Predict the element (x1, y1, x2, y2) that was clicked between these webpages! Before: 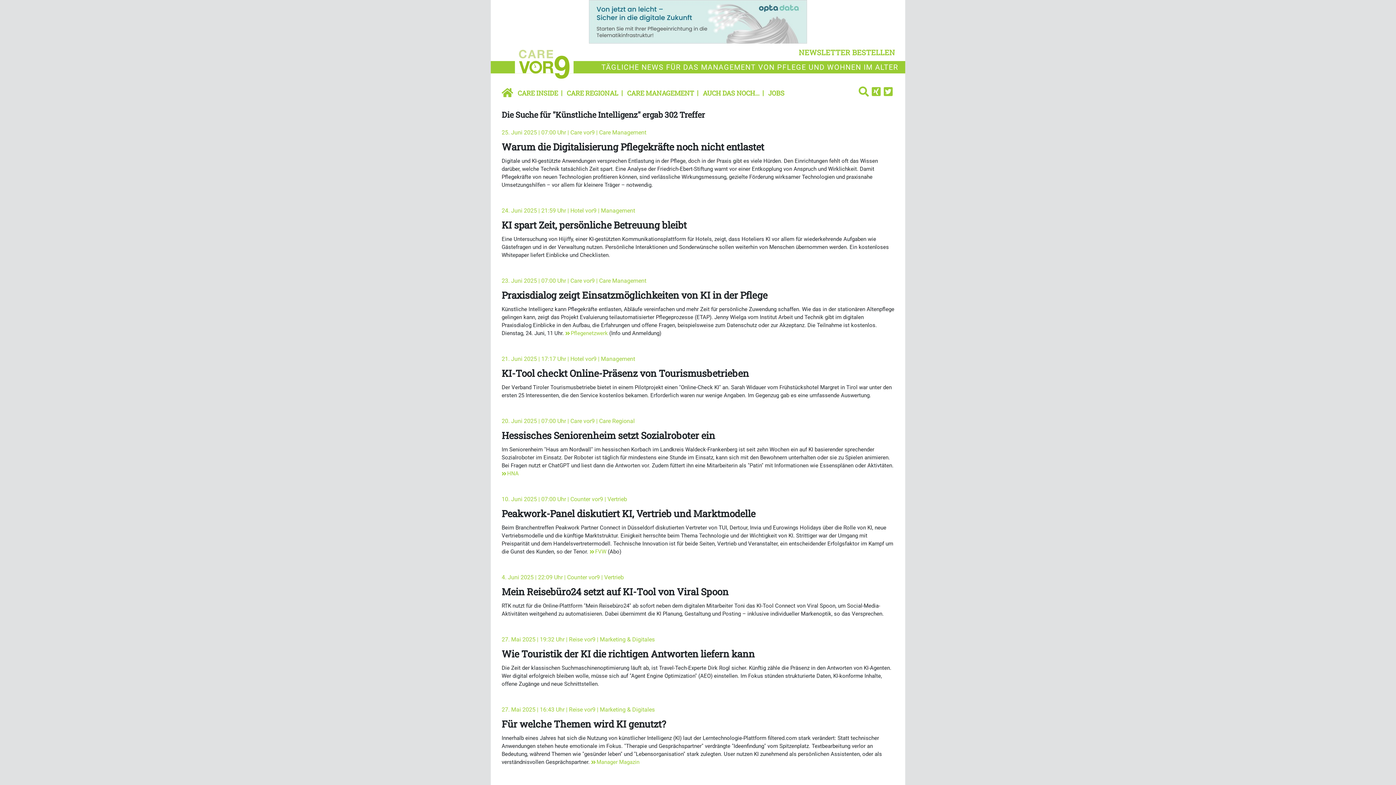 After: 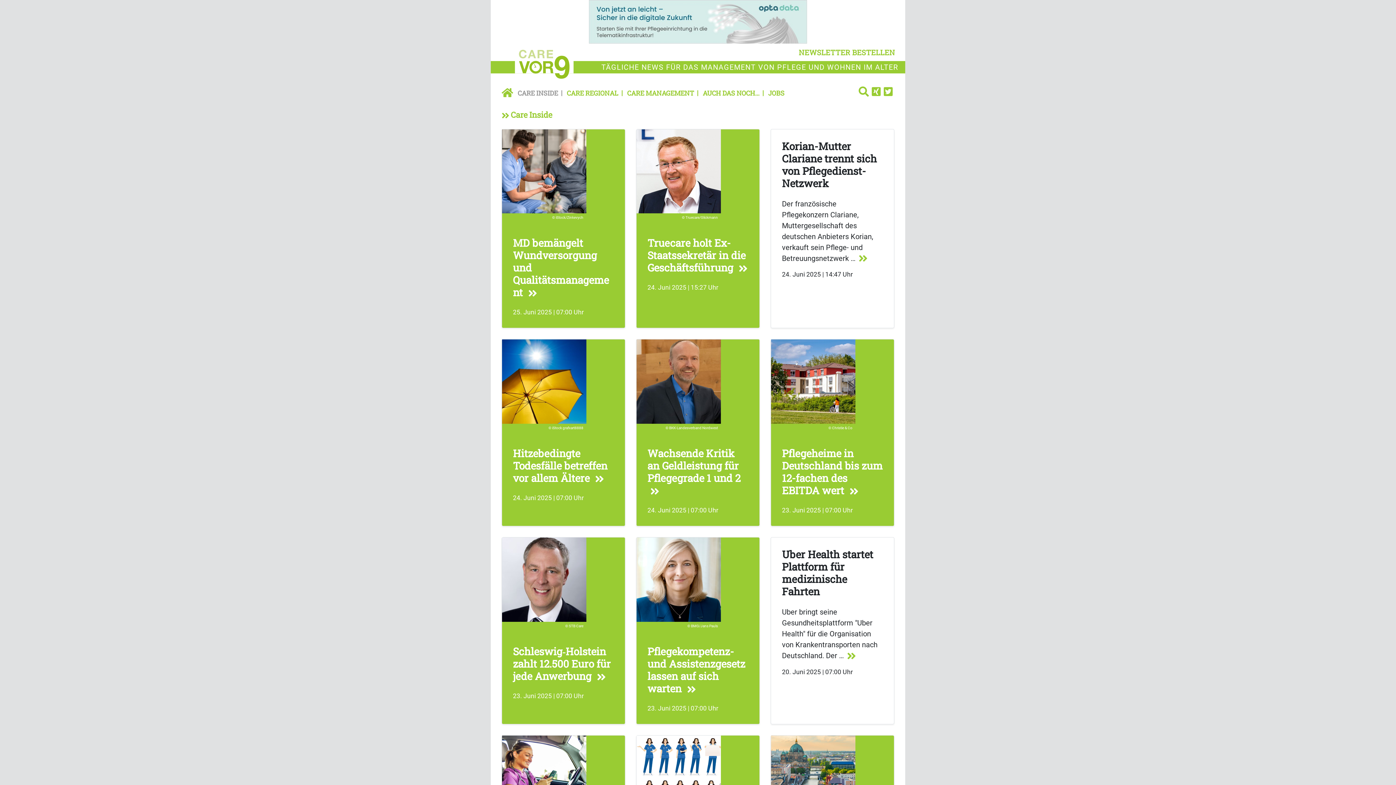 Action: bbox: (514, 85, 564, 101) label: CARE INSIDE